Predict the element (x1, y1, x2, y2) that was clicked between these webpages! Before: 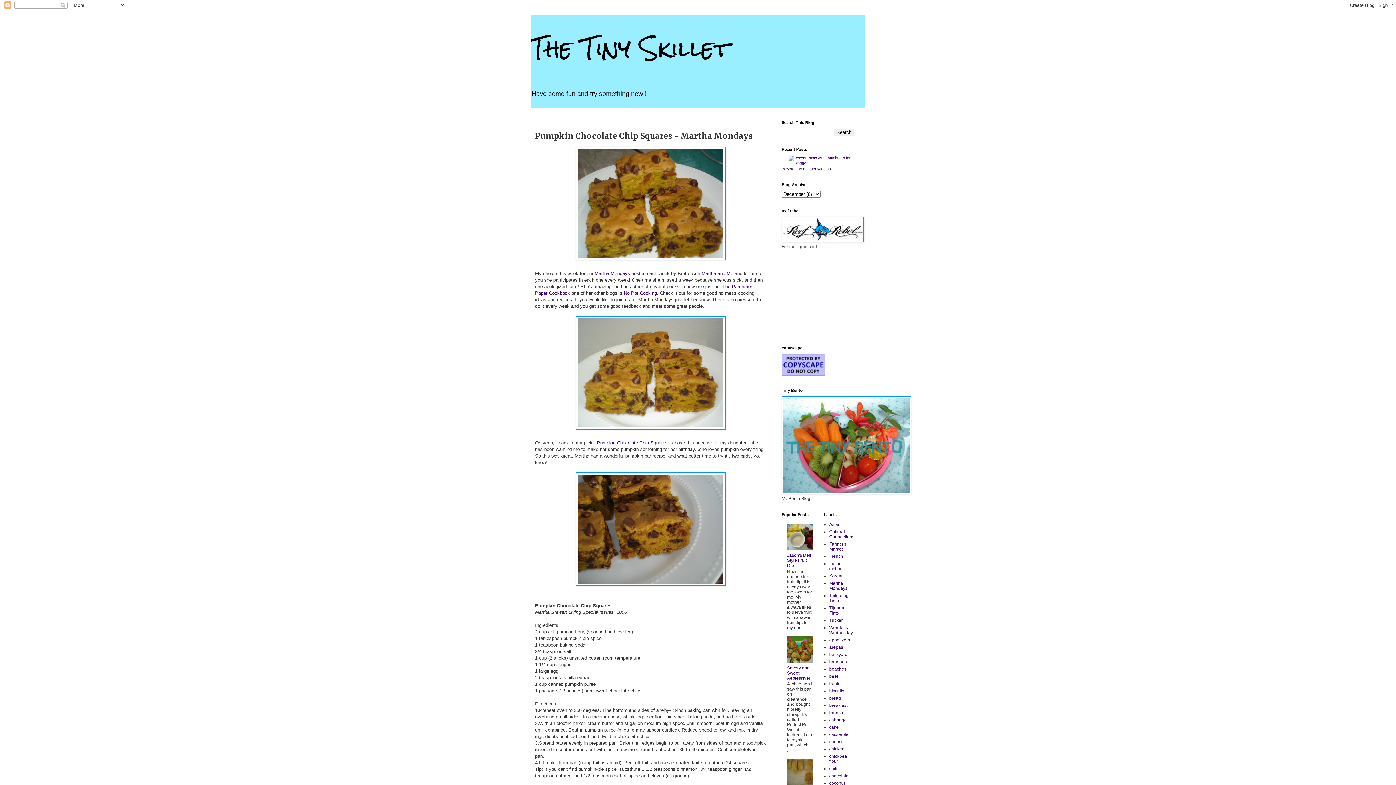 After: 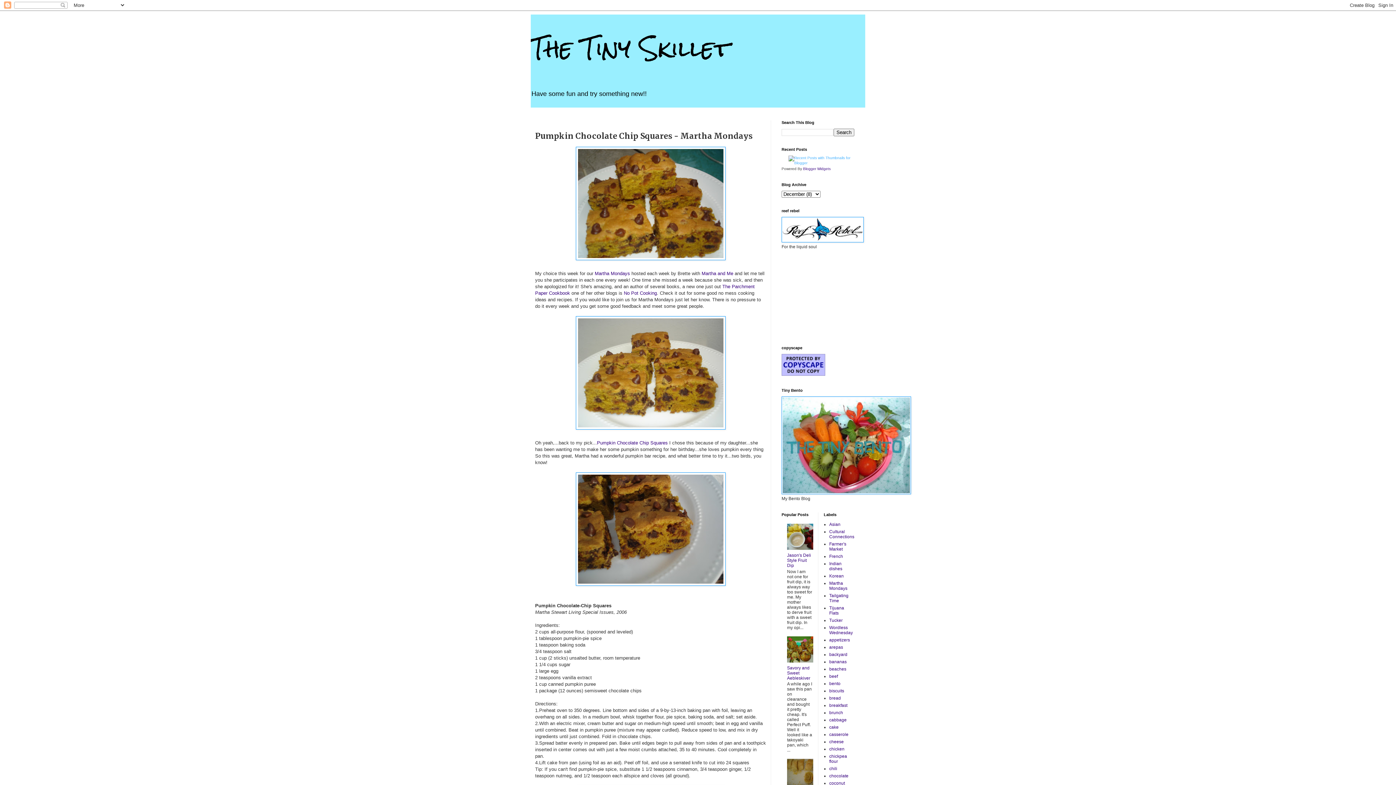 Action: bbox: (781, 160, 861, 165)